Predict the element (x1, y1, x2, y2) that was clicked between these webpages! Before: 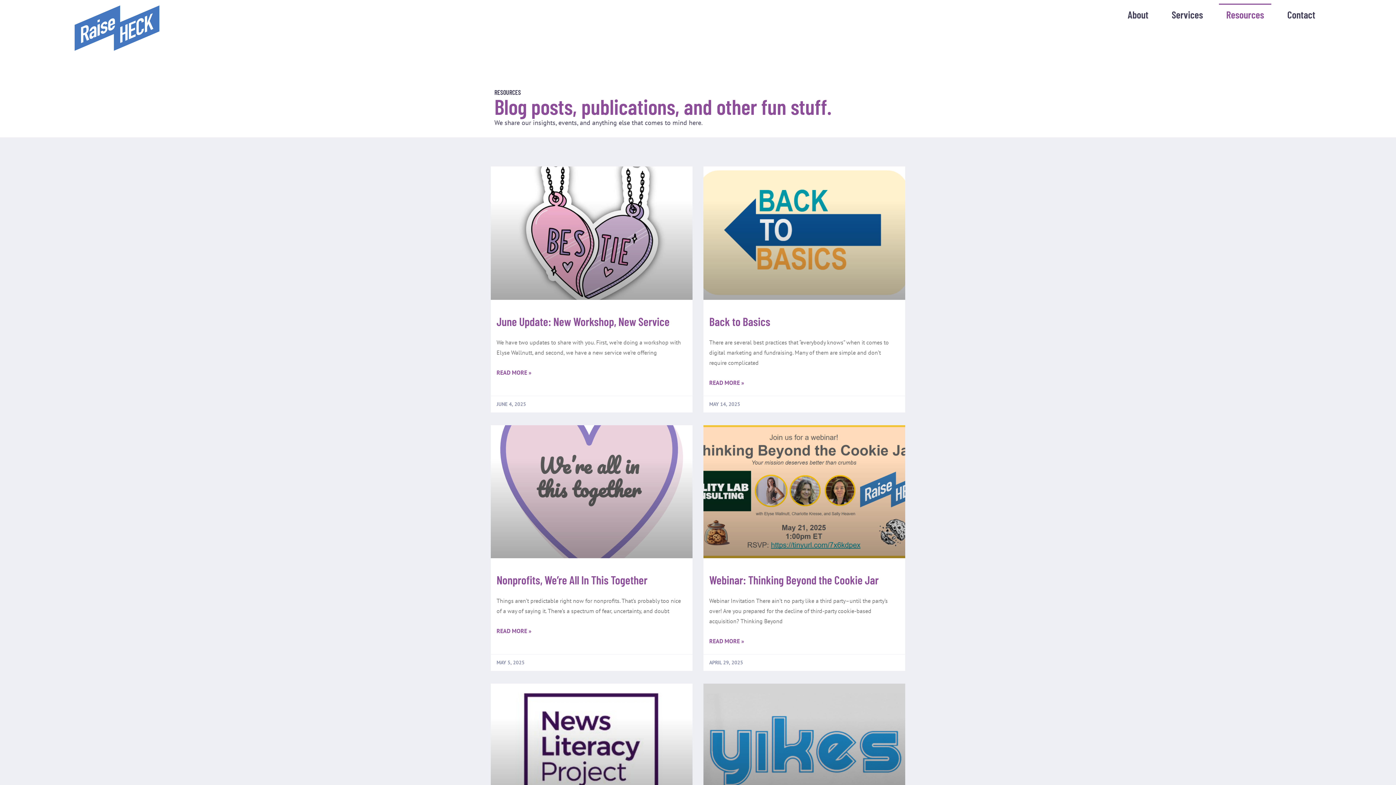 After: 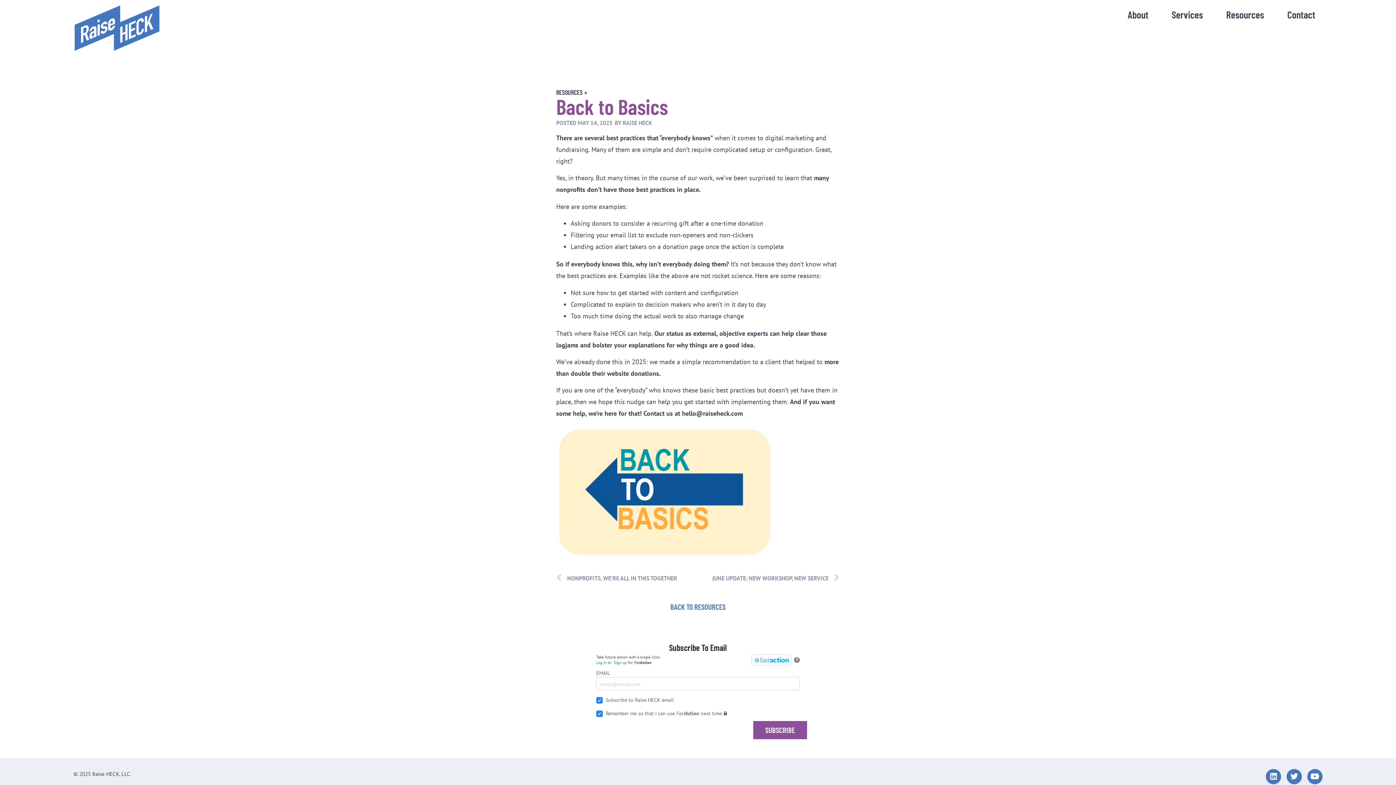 Action: label: Read more about Back to Basics bbox: (709, 376, 744, 388)